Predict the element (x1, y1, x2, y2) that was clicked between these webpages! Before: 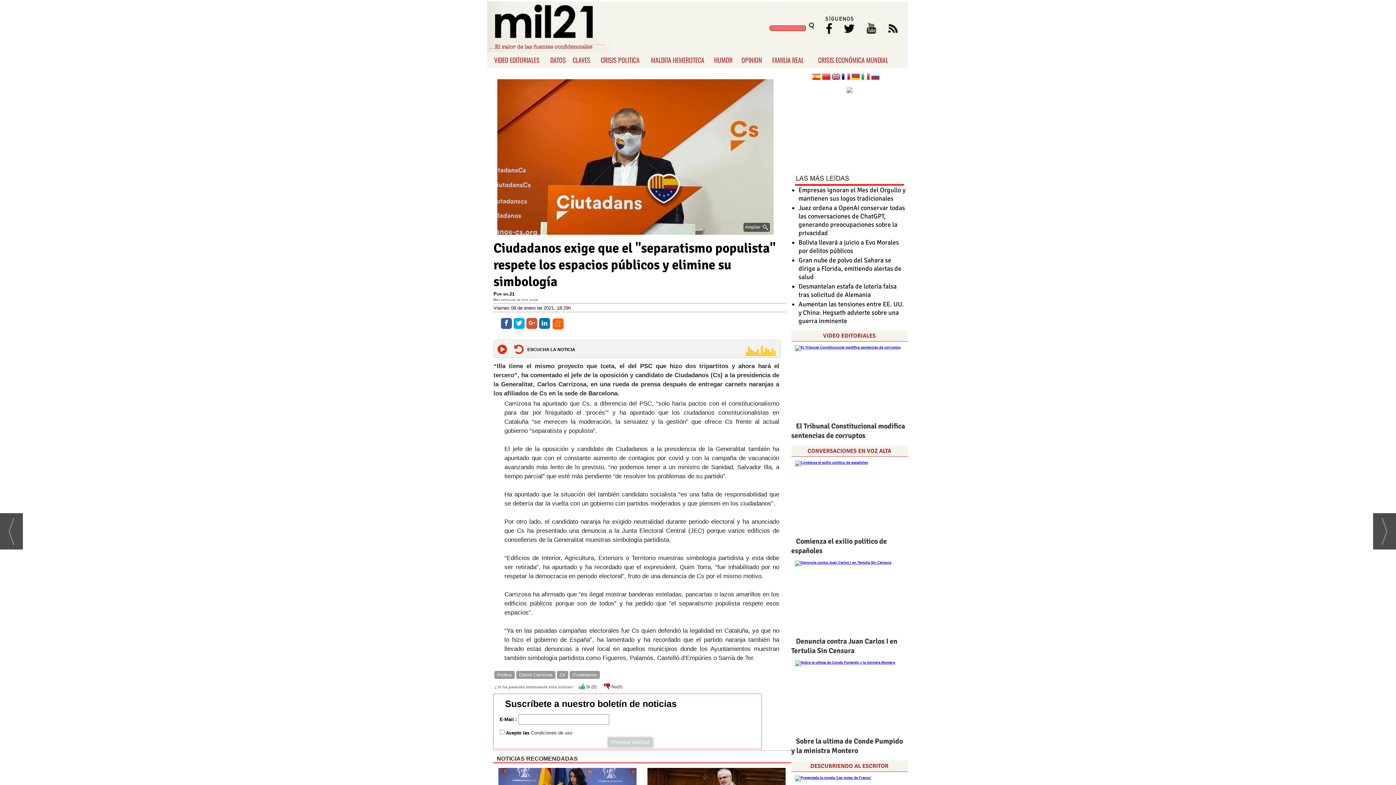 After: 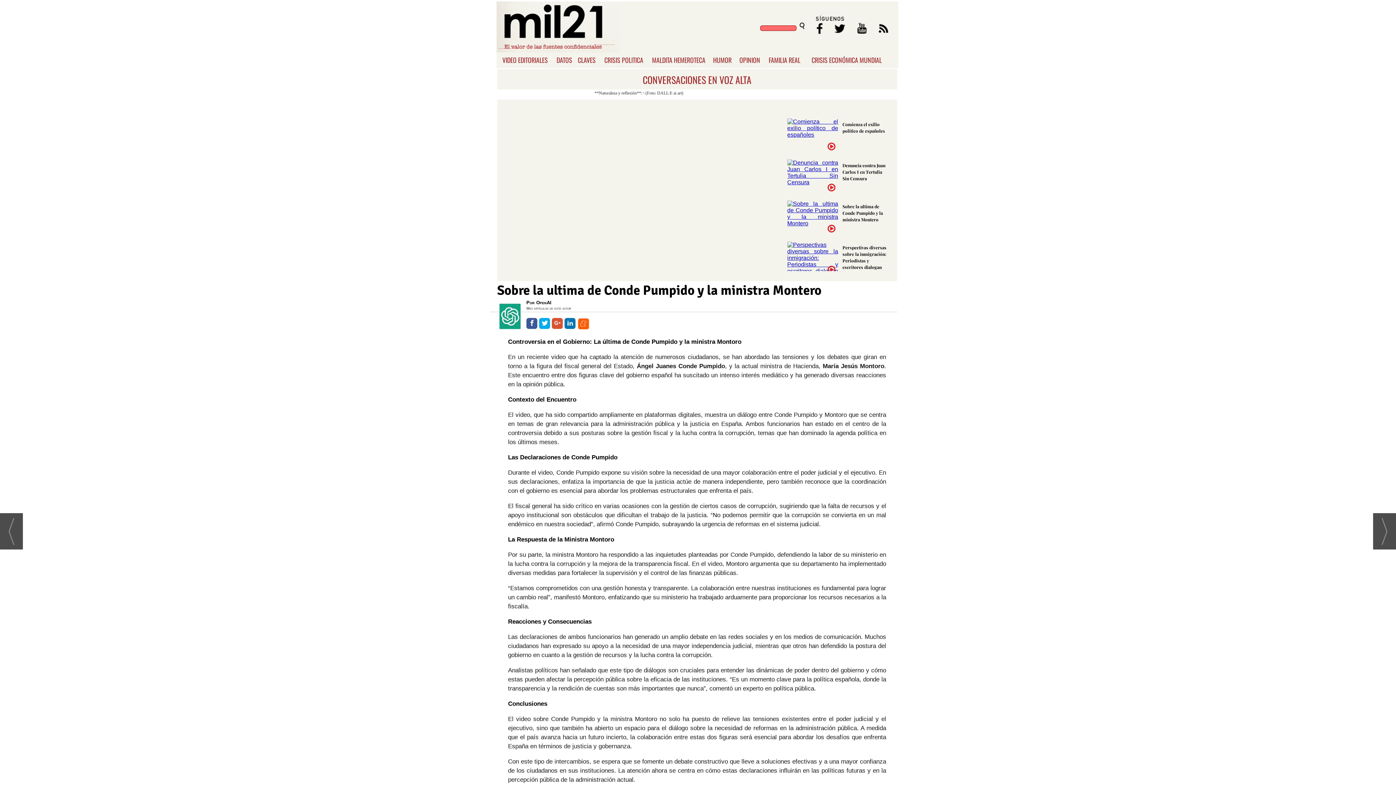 Action: bbox: (795, 660, 904, 733)